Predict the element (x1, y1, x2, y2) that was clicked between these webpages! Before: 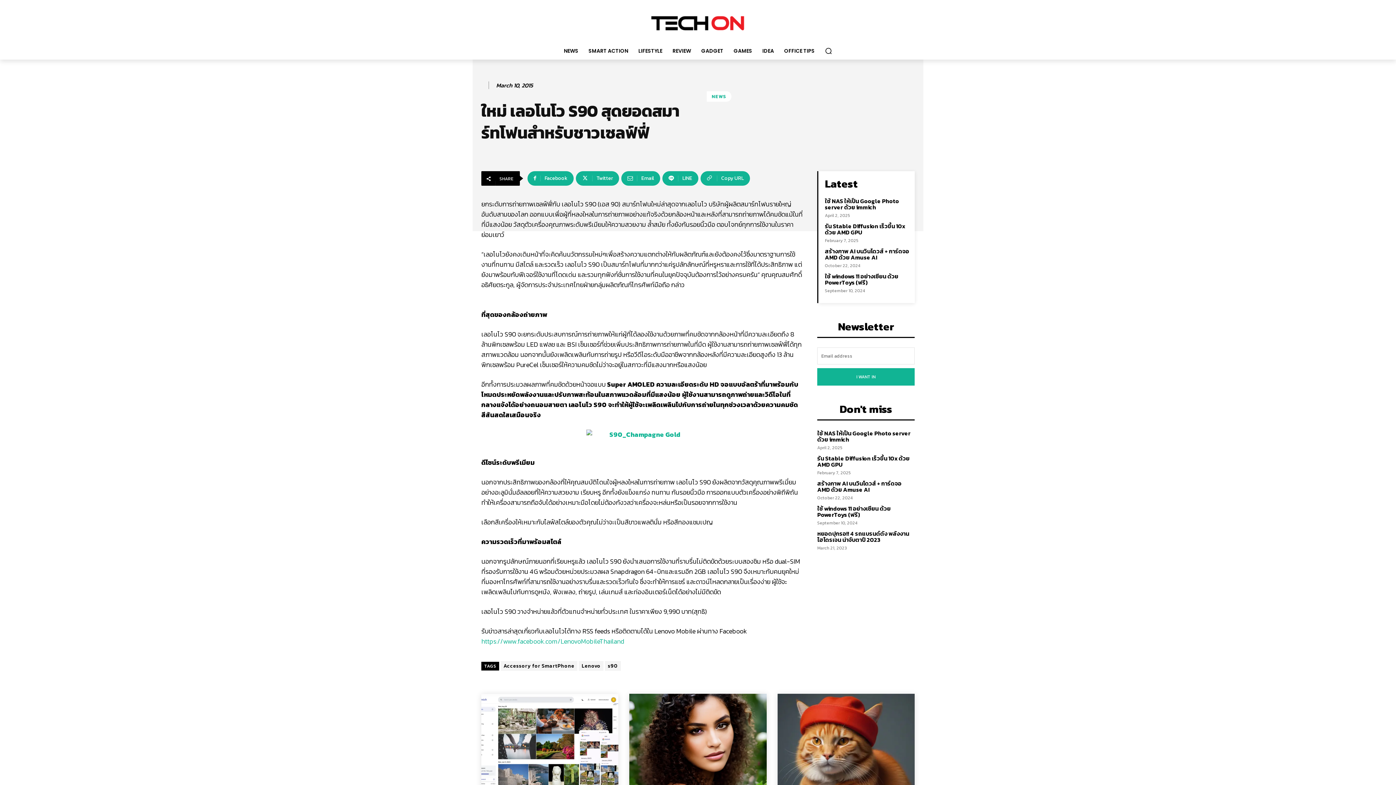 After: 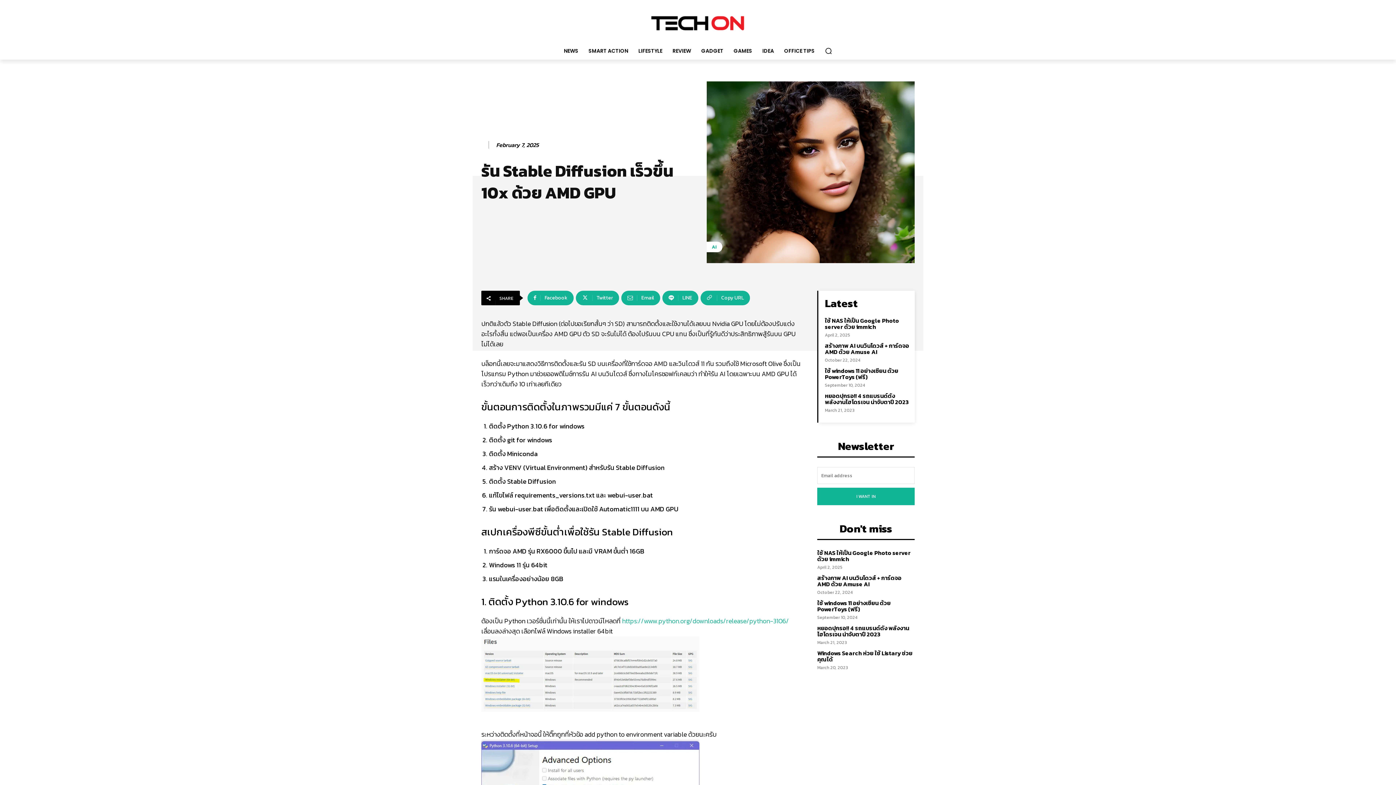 Action: label: รัน Stable Diffusion เร็วขึ้น 10x ด้วย AMD GPU bbox: (825, 221, 905, 236)